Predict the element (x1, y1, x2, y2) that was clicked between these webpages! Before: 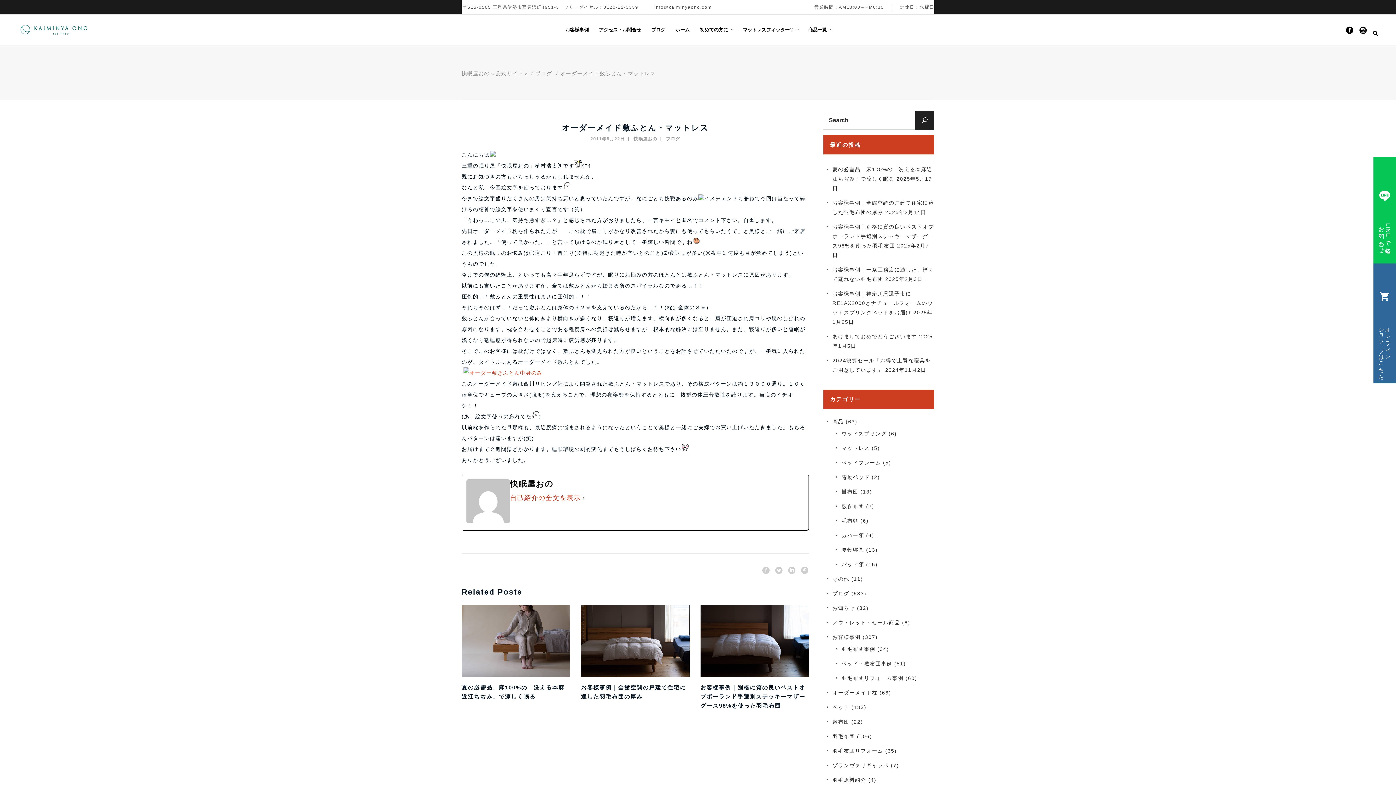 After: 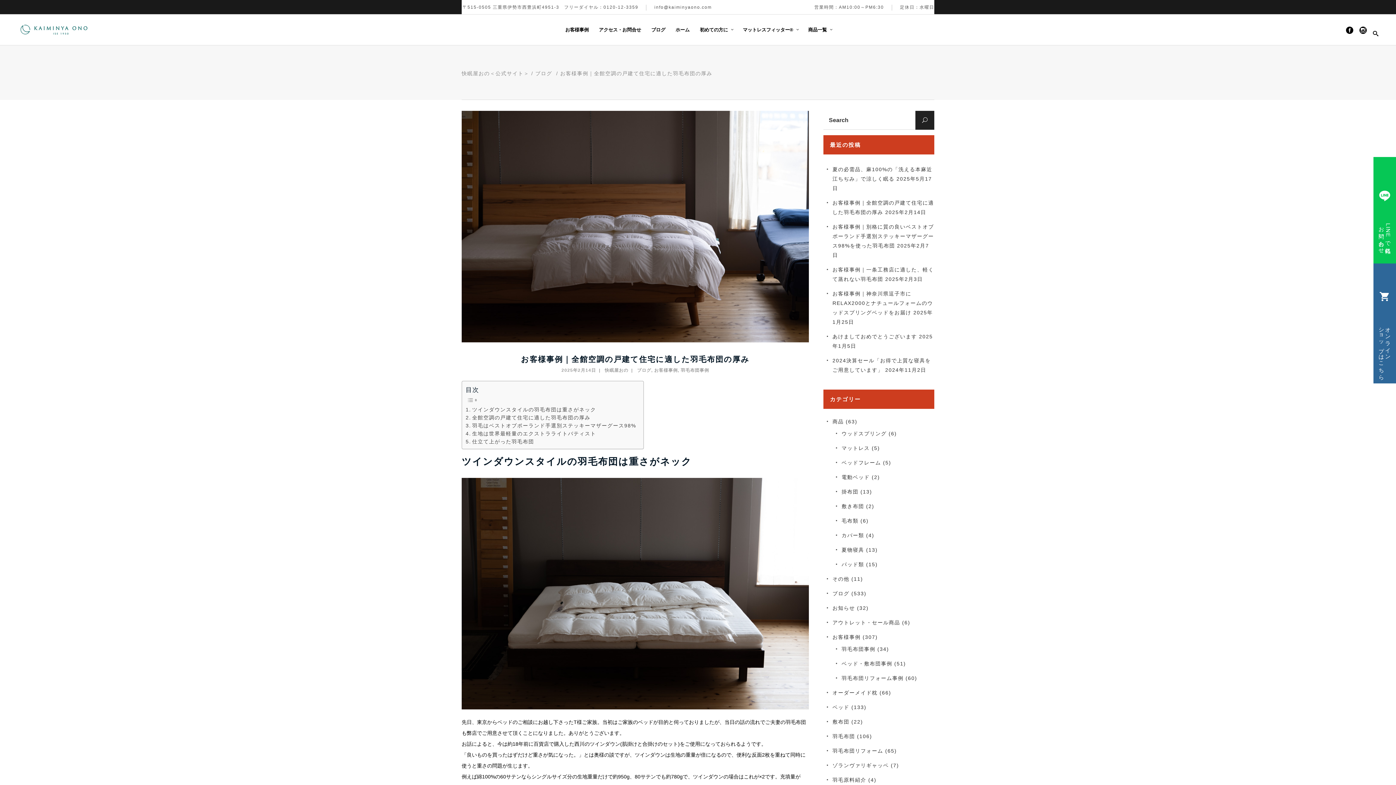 Action: bbox: (581, 605, 689, 677)